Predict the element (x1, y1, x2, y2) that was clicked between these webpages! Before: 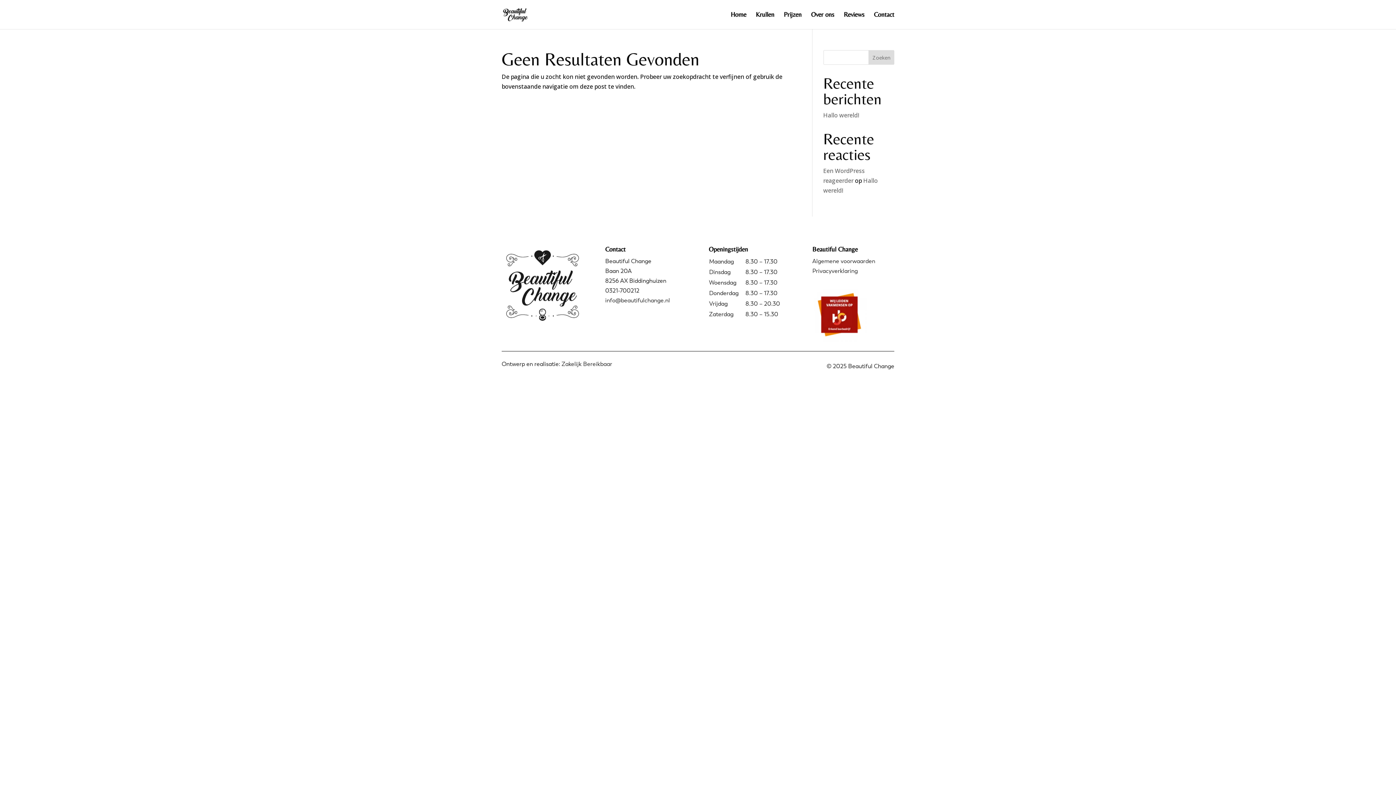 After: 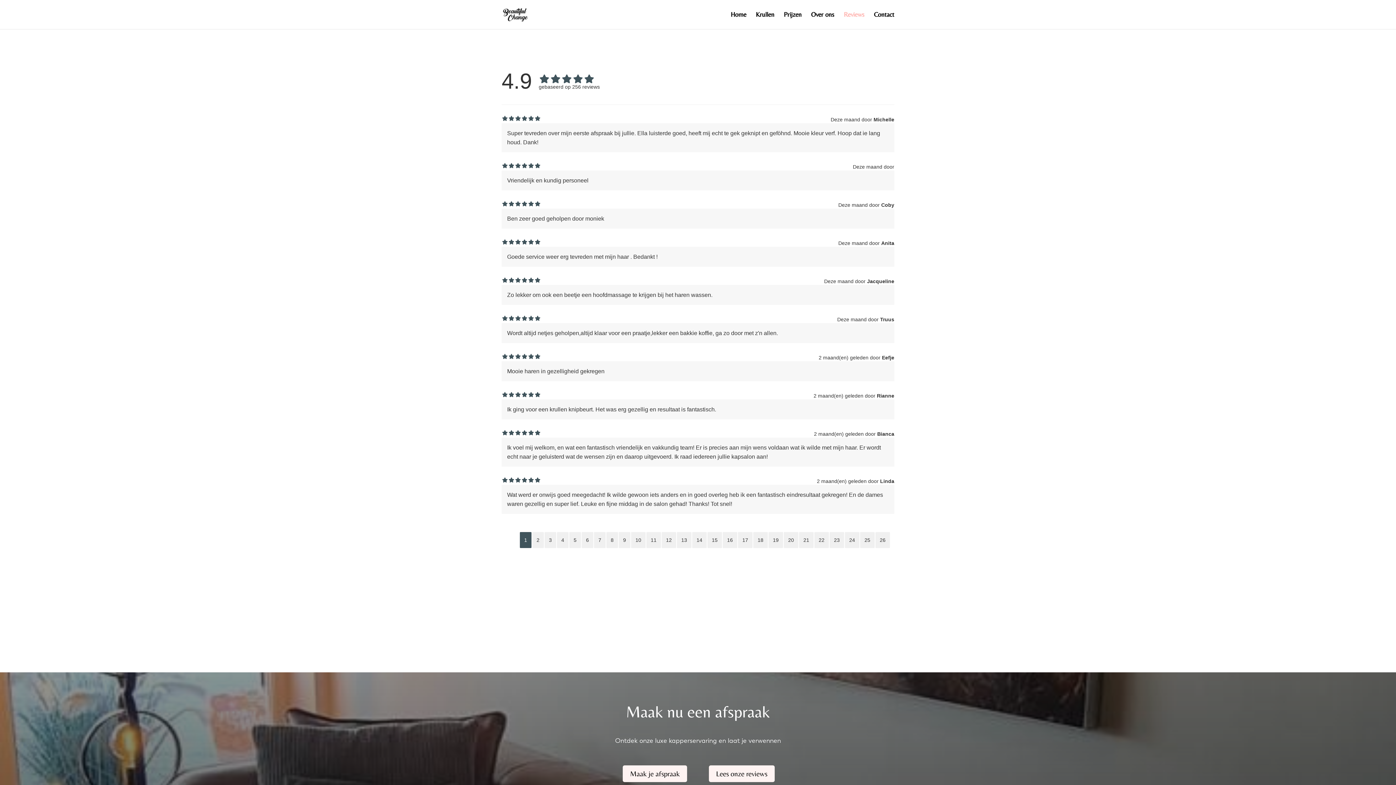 Action: label: Reviews bbox: (844, 12, 864, 29)